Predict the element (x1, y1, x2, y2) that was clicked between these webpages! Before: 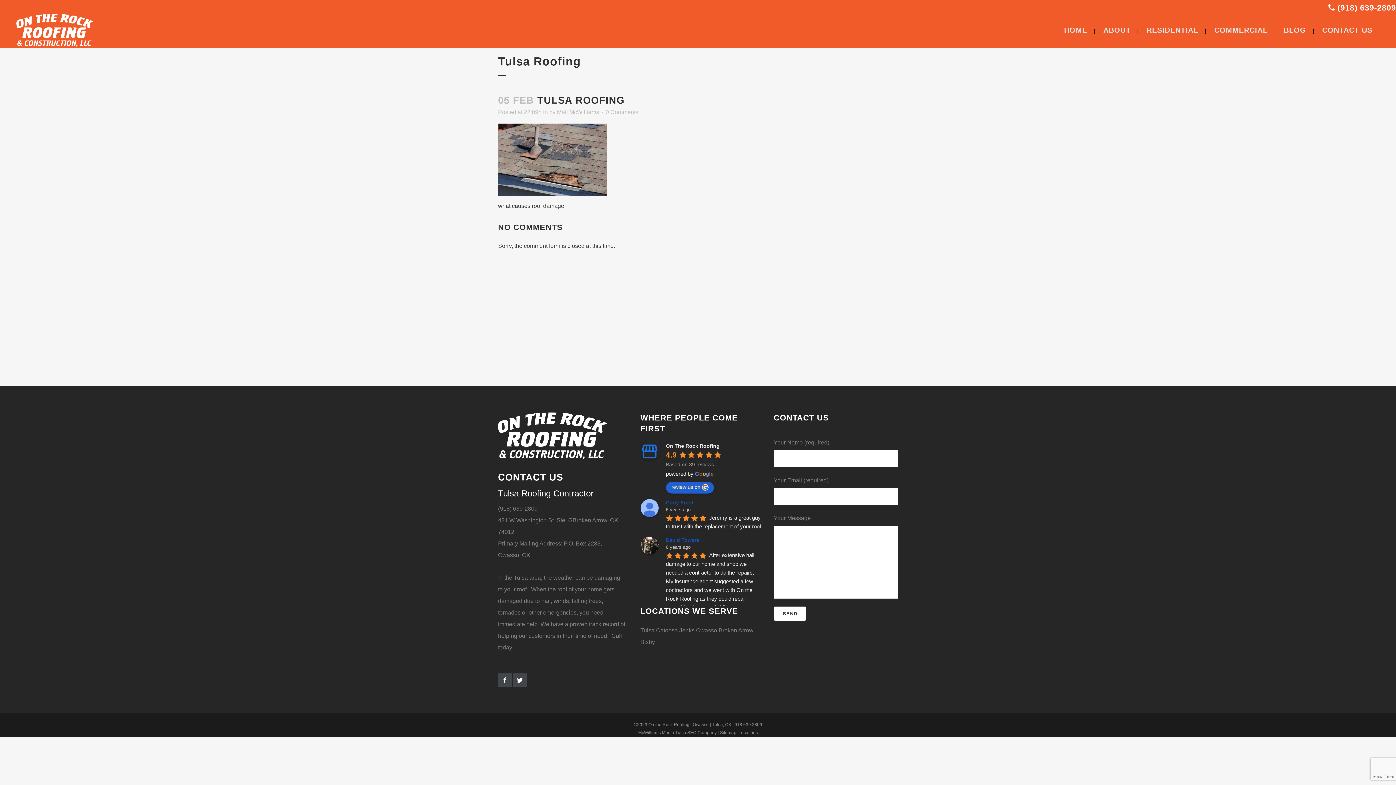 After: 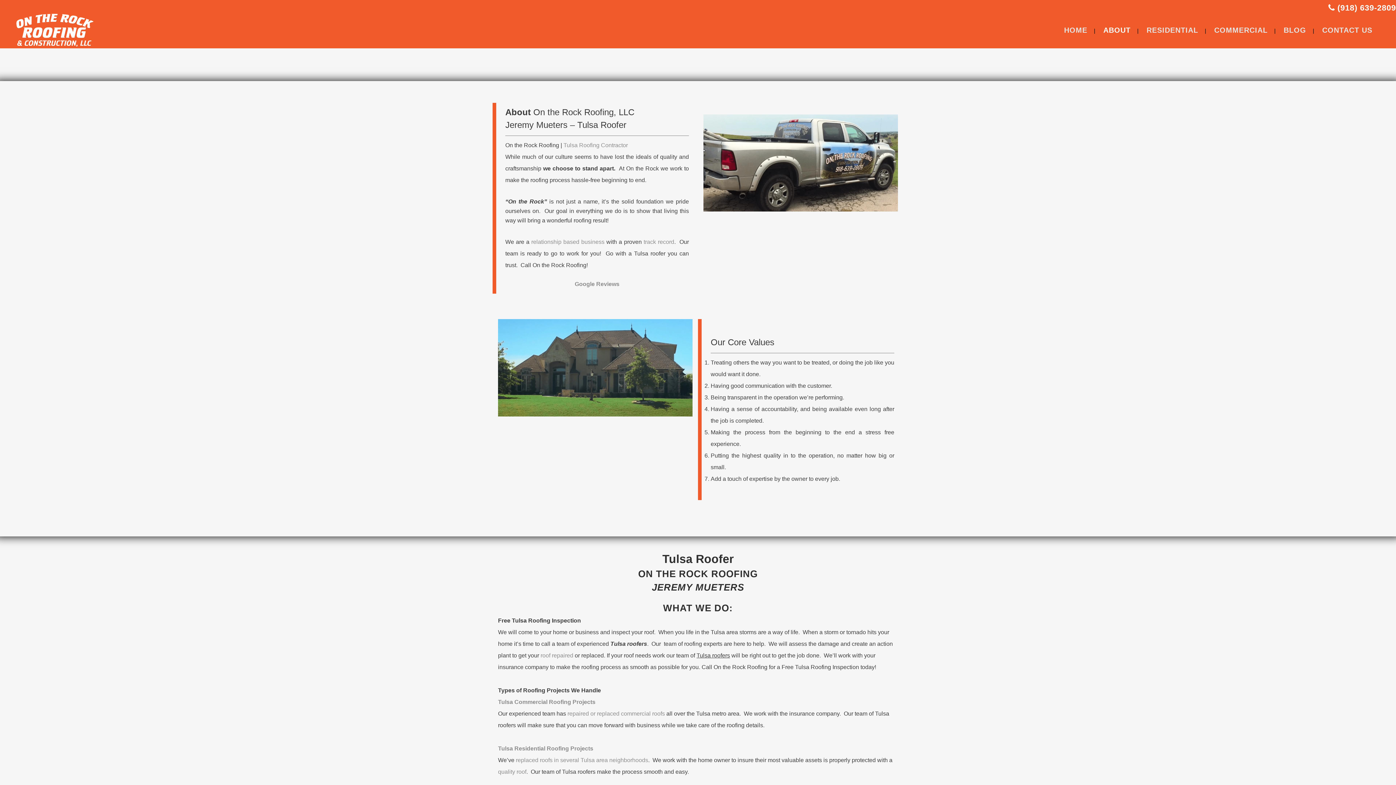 Action: bbox: (1096, 12, 1138, 48) label: ABOUT